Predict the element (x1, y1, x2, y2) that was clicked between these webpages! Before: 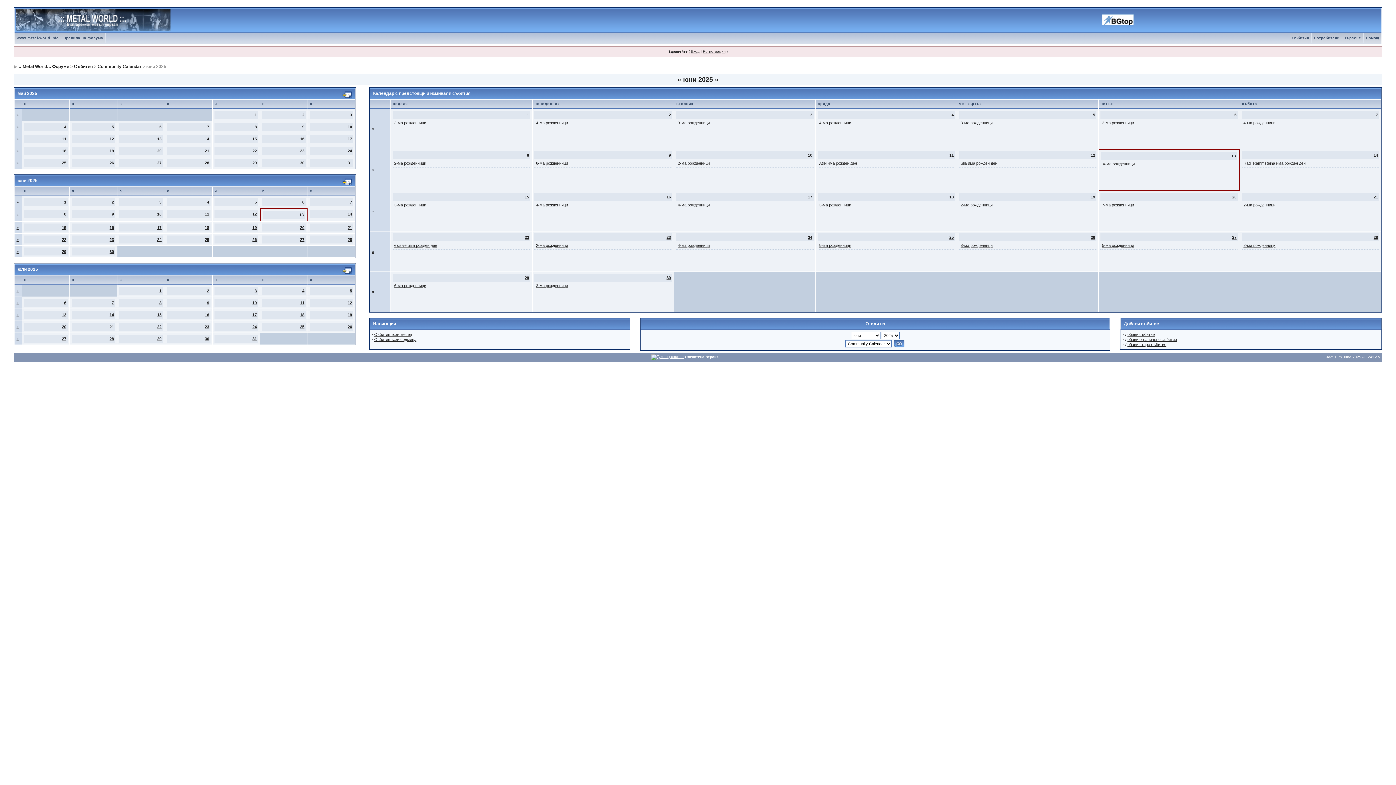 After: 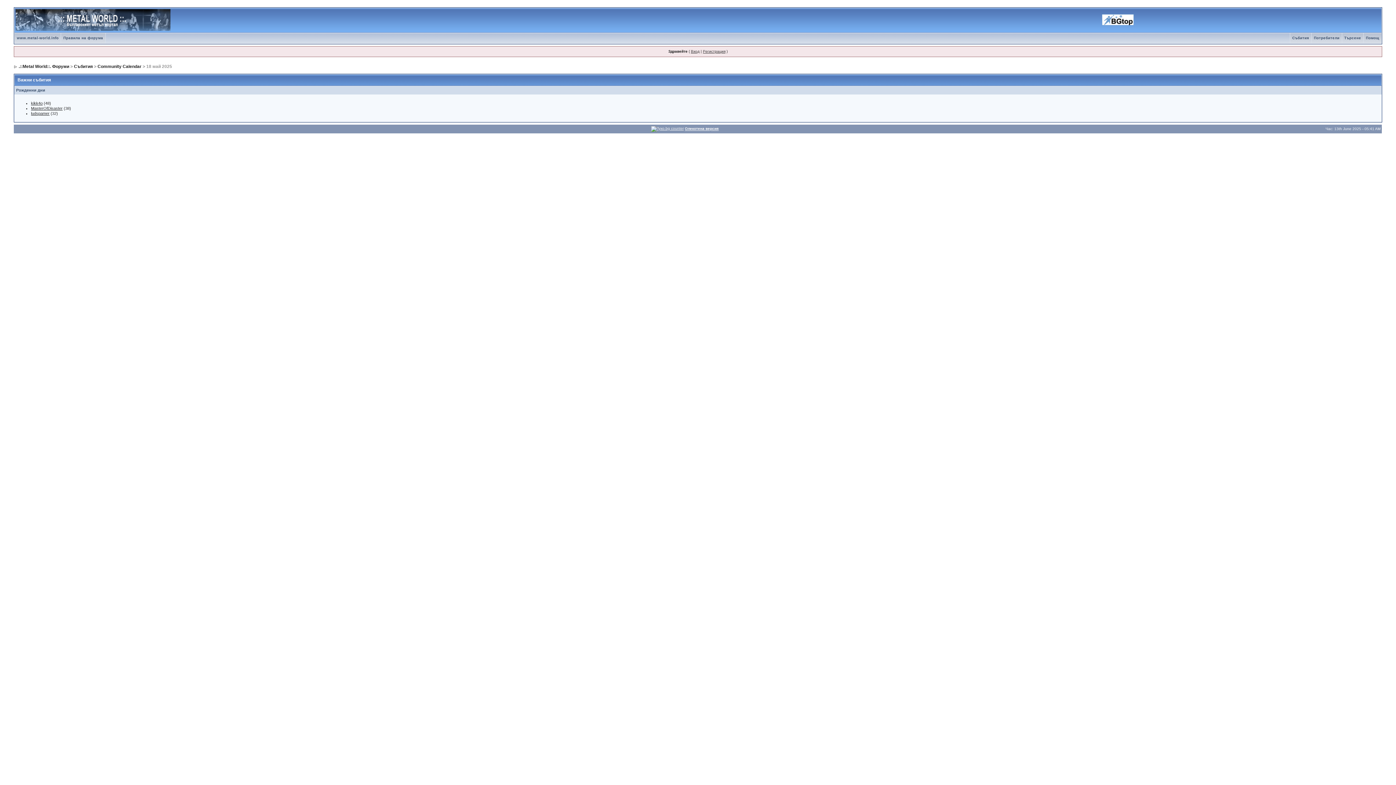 Action: label: 18 bbox: (61, 148, 66, 153)